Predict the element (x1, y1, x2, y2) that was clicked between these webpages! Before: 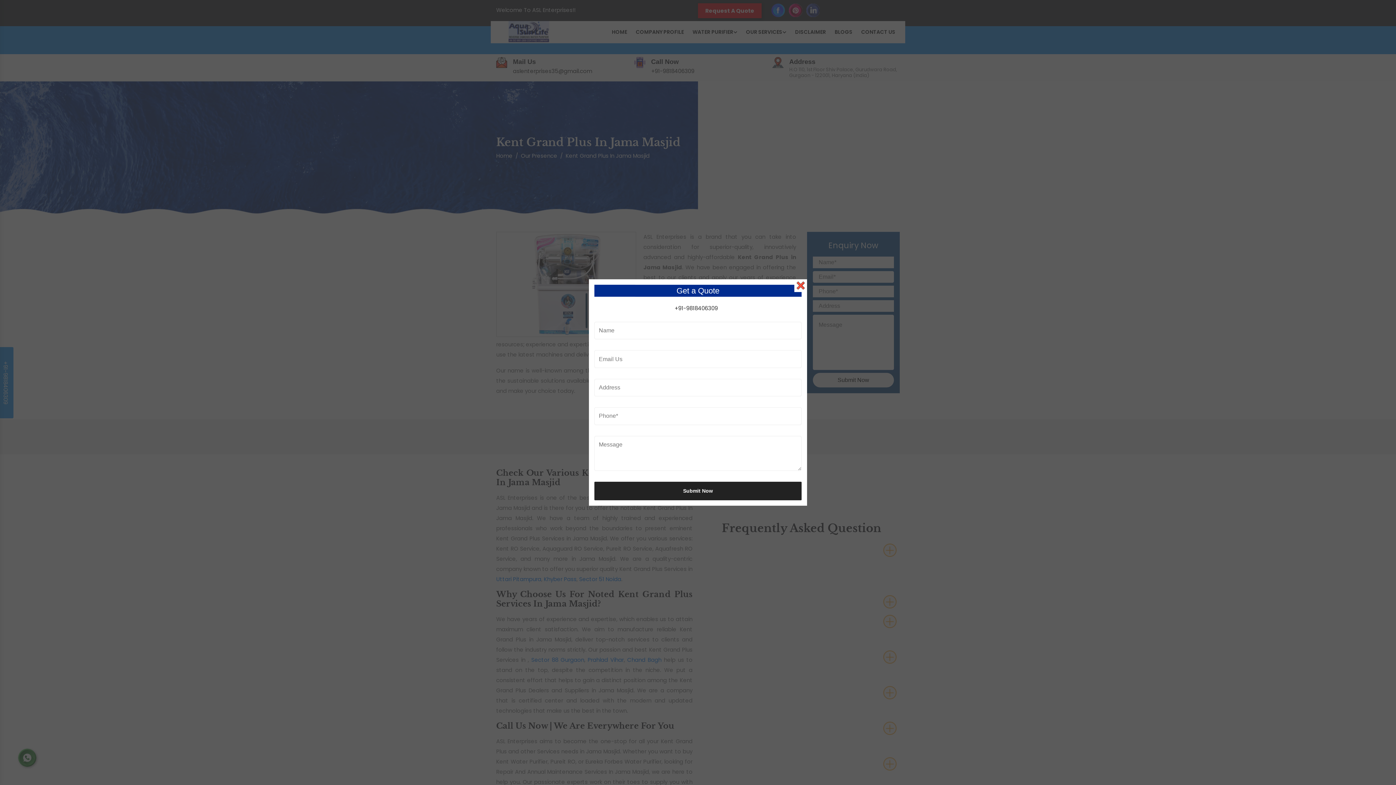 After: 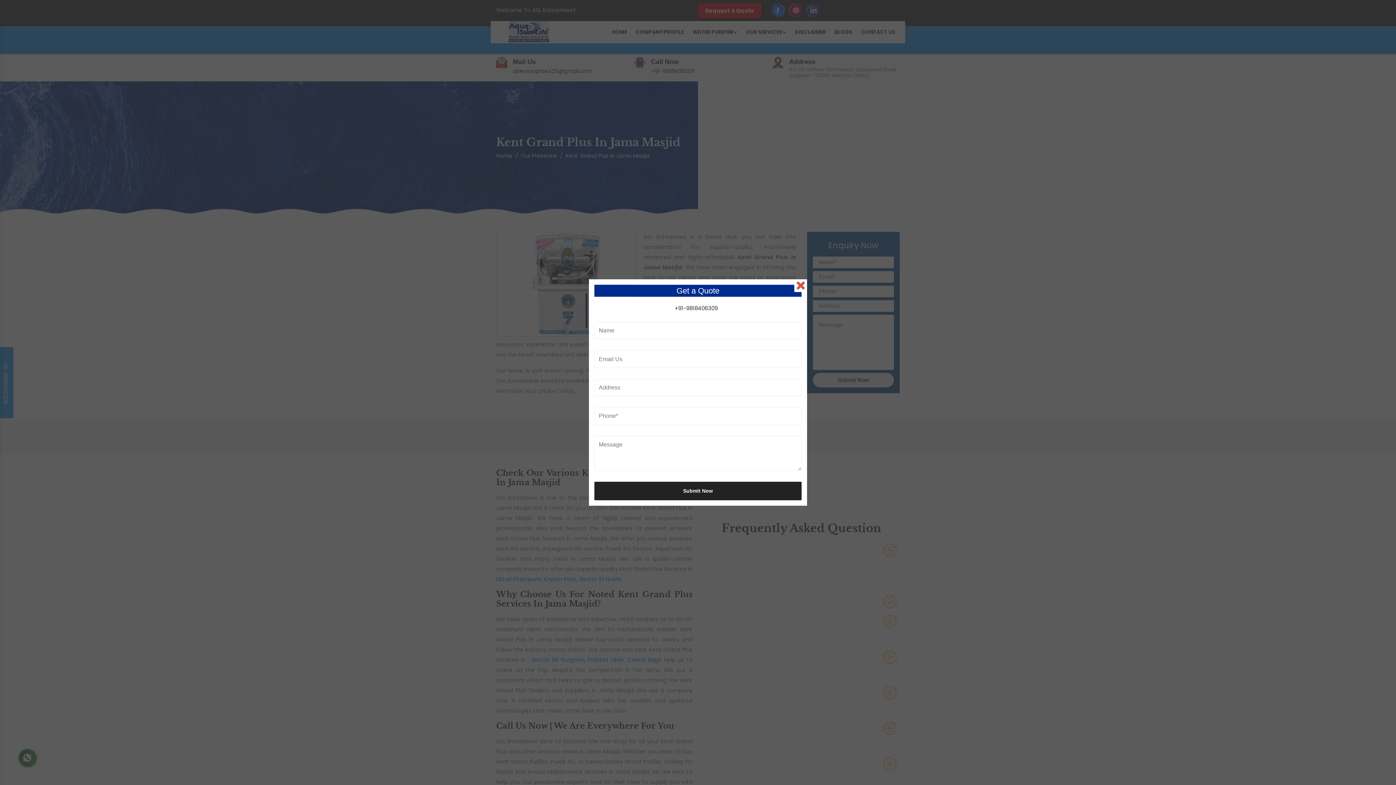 Action: bbox: (594, 481, 801, 500) label: Submit Now